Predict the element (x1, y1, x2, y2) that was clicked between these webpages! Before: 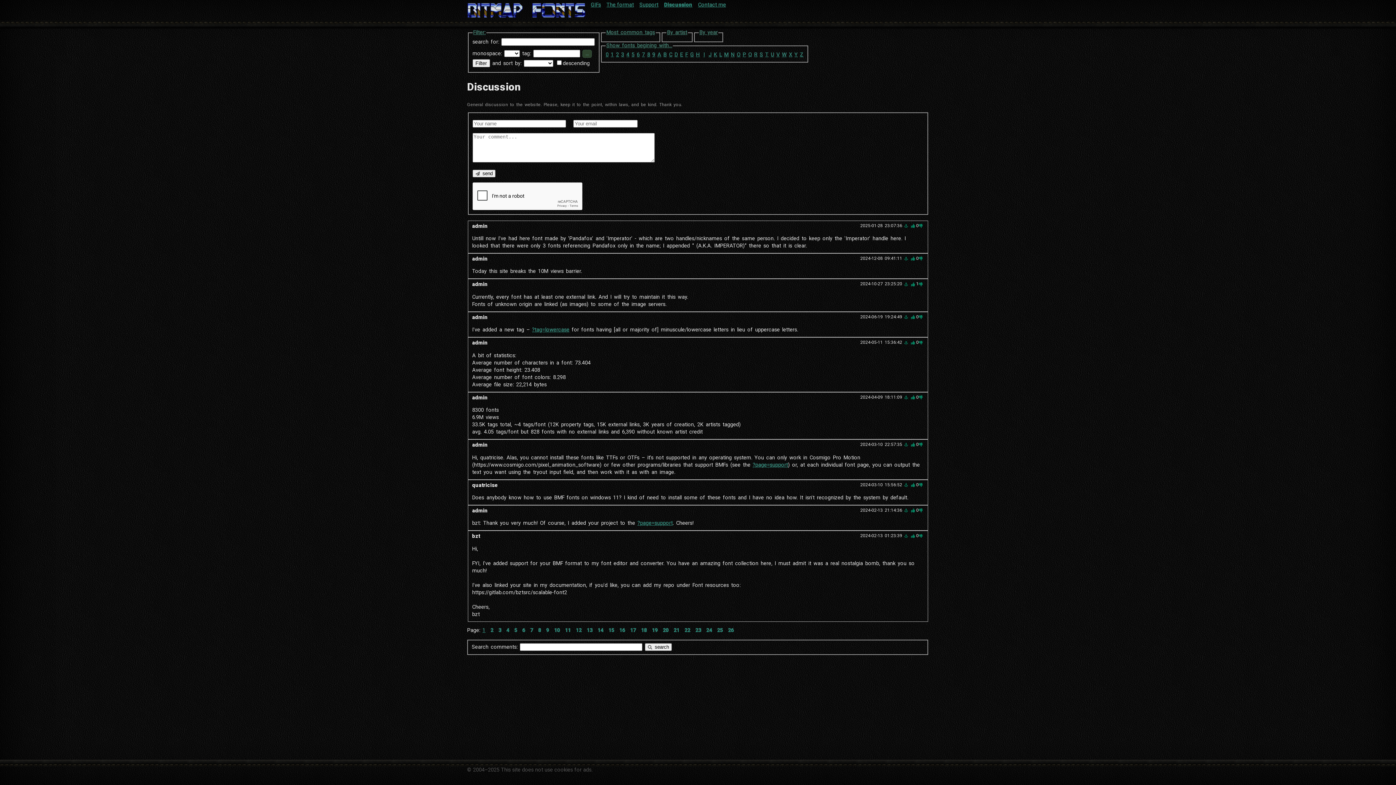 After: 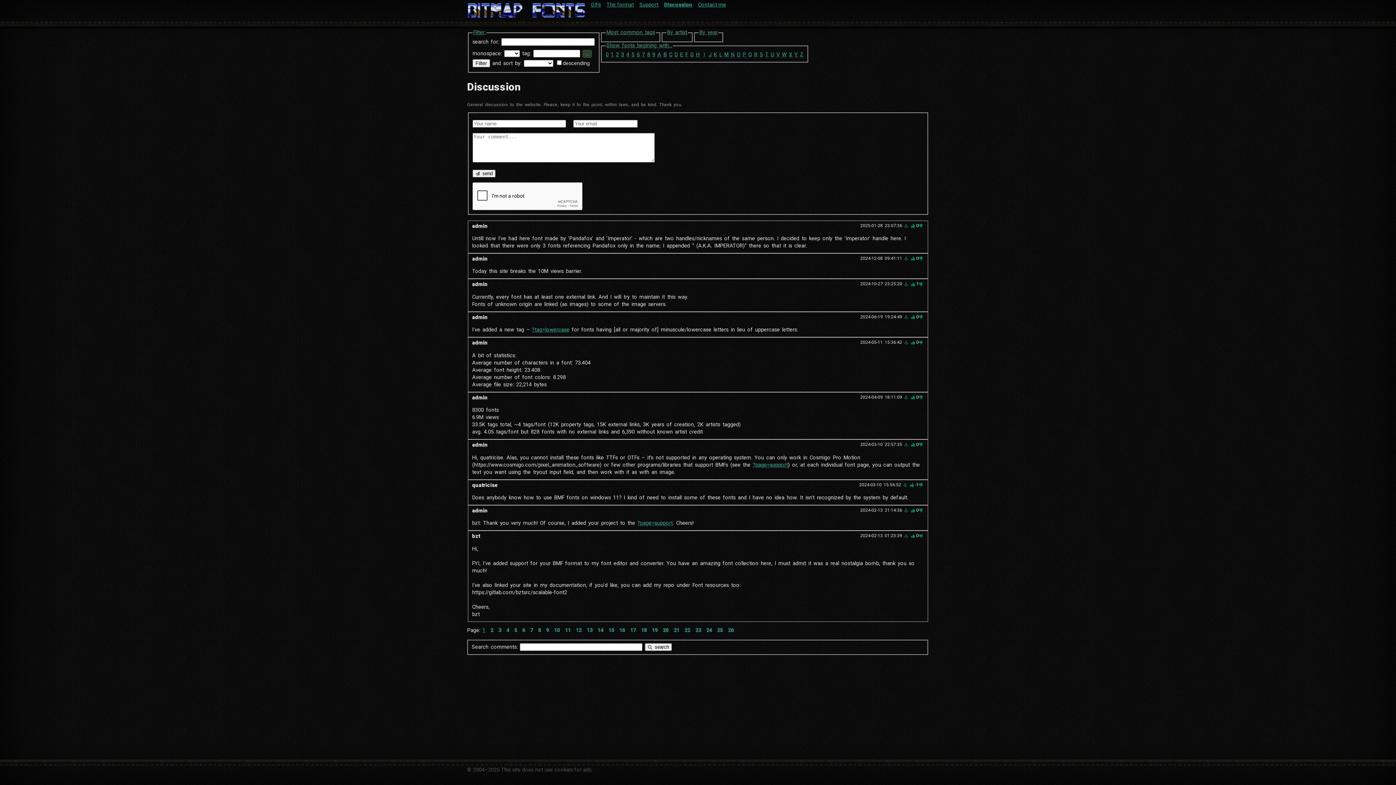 Action: bbox: (918, 482, 924, 487)